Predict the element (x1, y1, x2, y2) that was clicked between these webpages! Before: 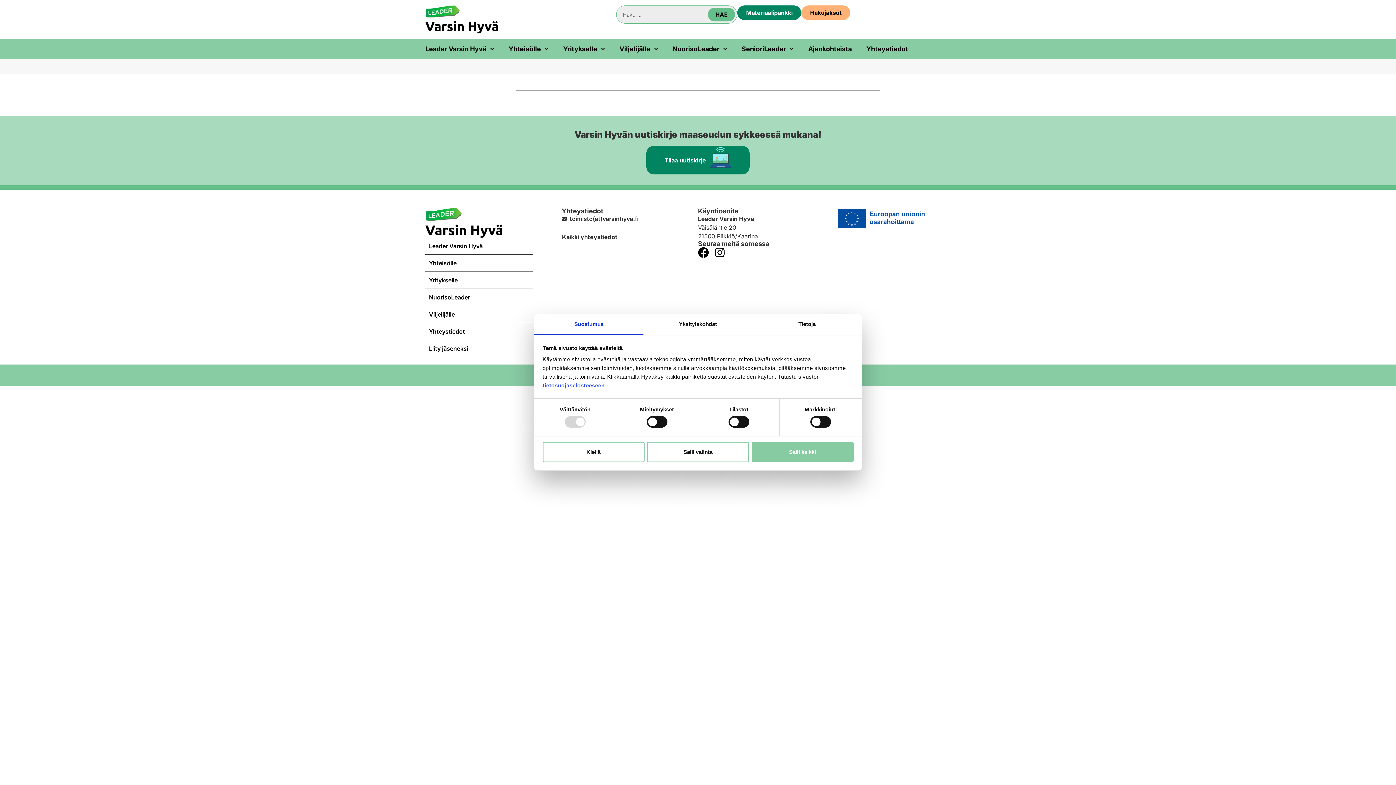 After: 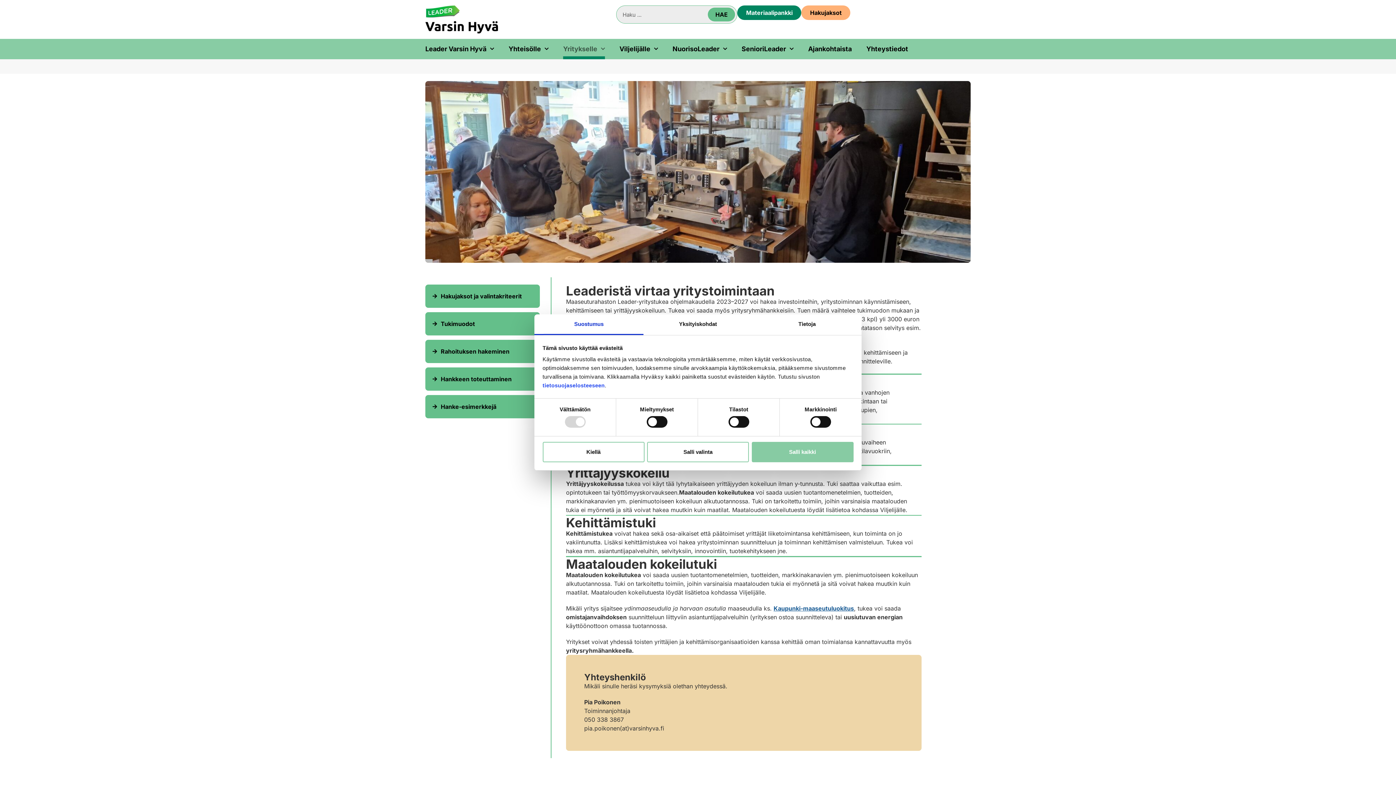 Action: label: Yritykselle bbox: (425, 272, 532, 288)